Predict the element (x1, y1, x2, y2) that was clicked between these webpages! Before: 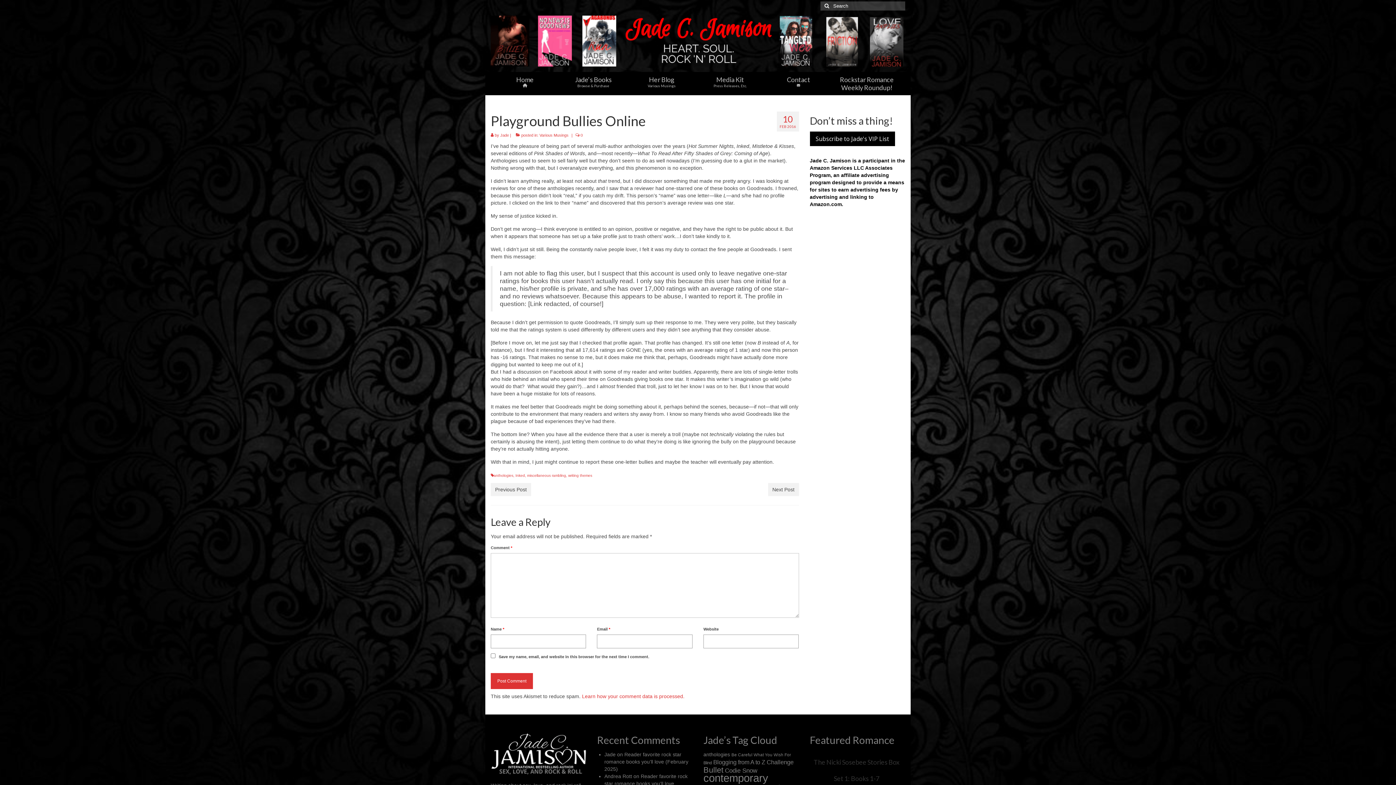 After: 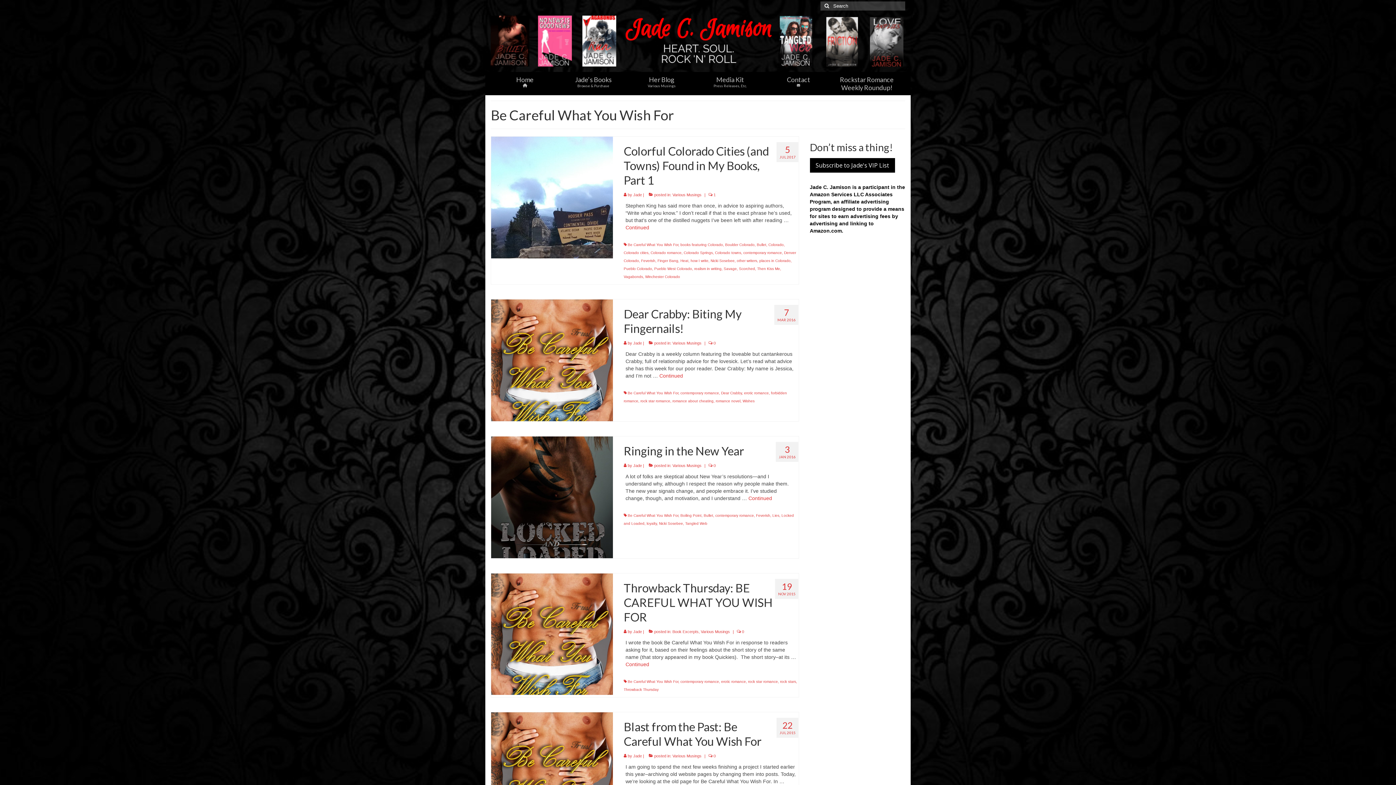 Action: label: Be Careful What You Wish For (14 items) bbox: (731, 752, 791, 757)